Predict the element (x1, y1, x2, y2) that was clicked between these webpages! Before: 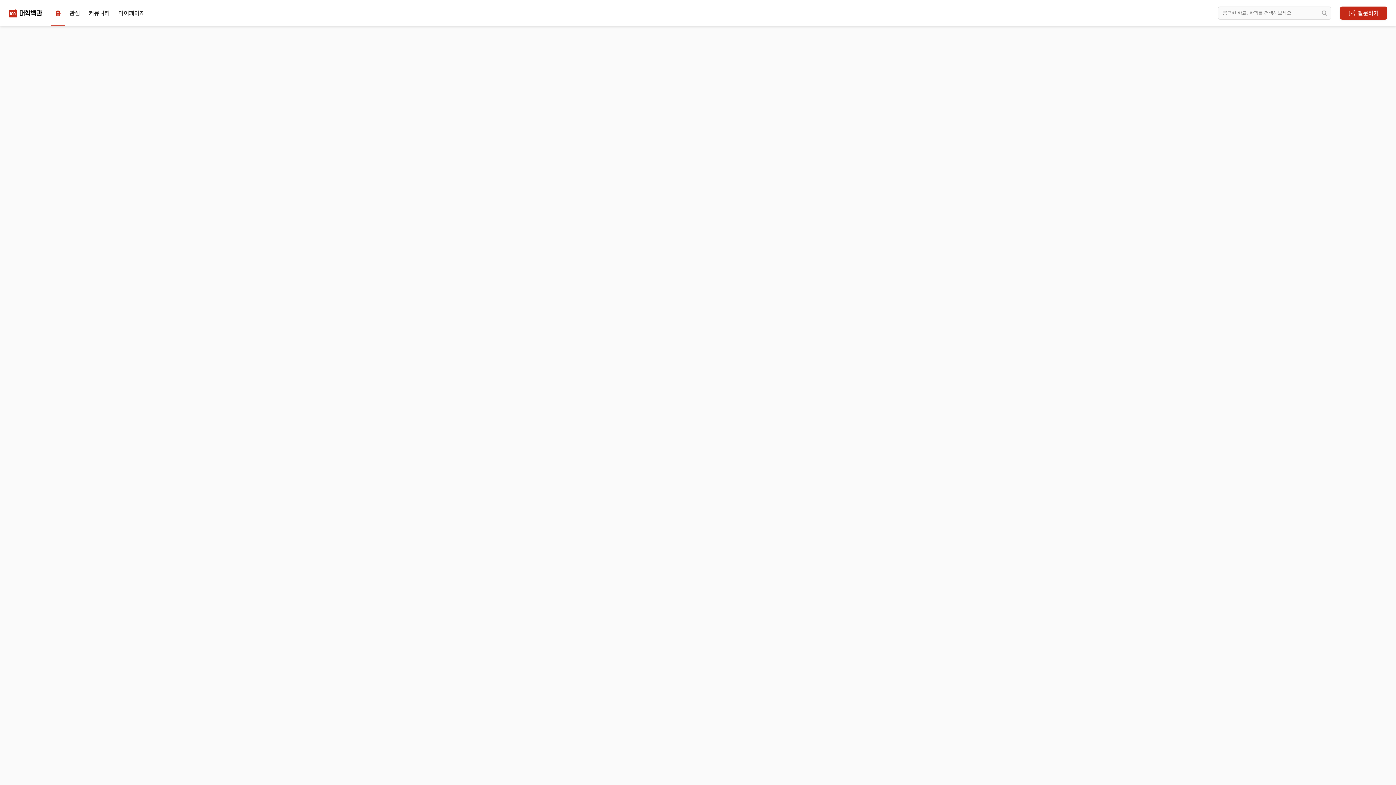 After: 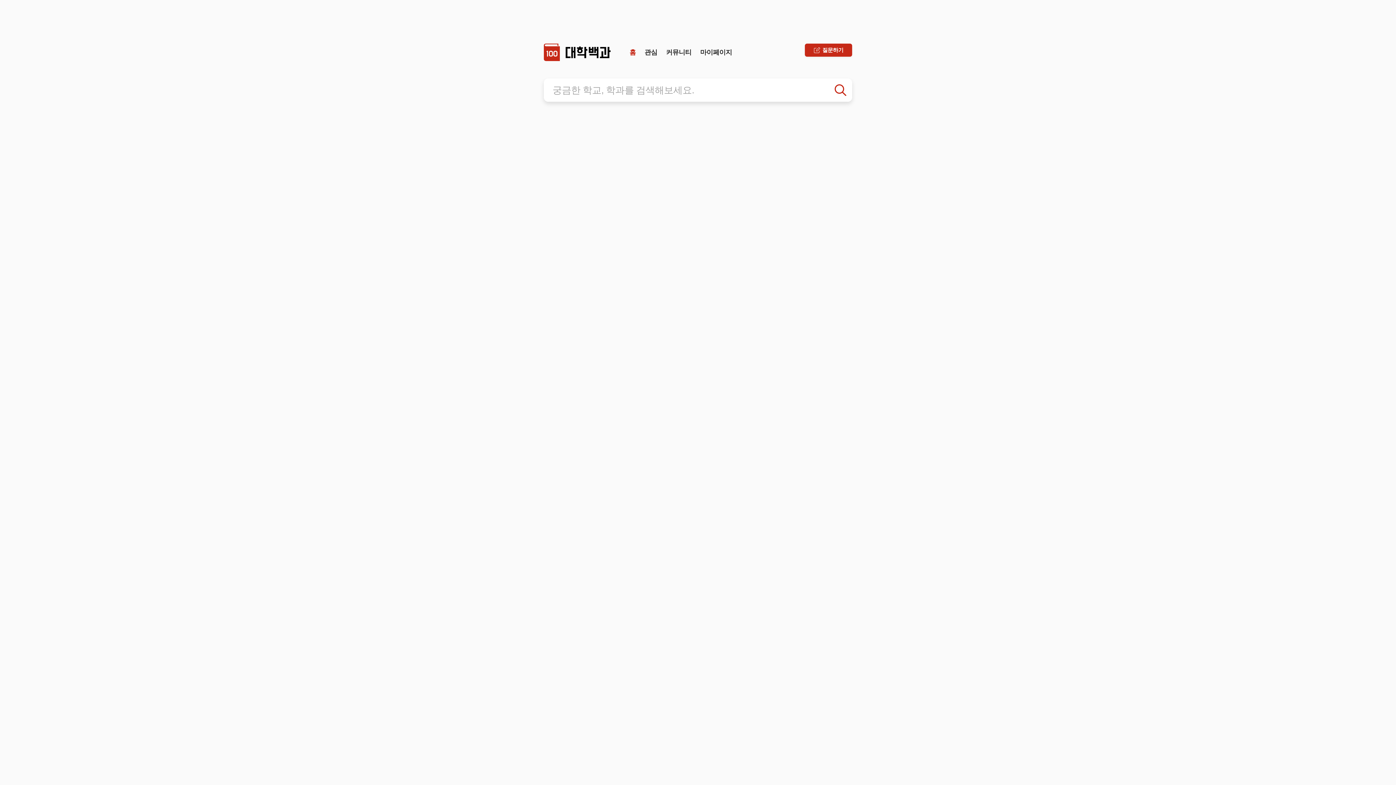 Action: label: 홈 bbox: (50, 6, 64, 19)